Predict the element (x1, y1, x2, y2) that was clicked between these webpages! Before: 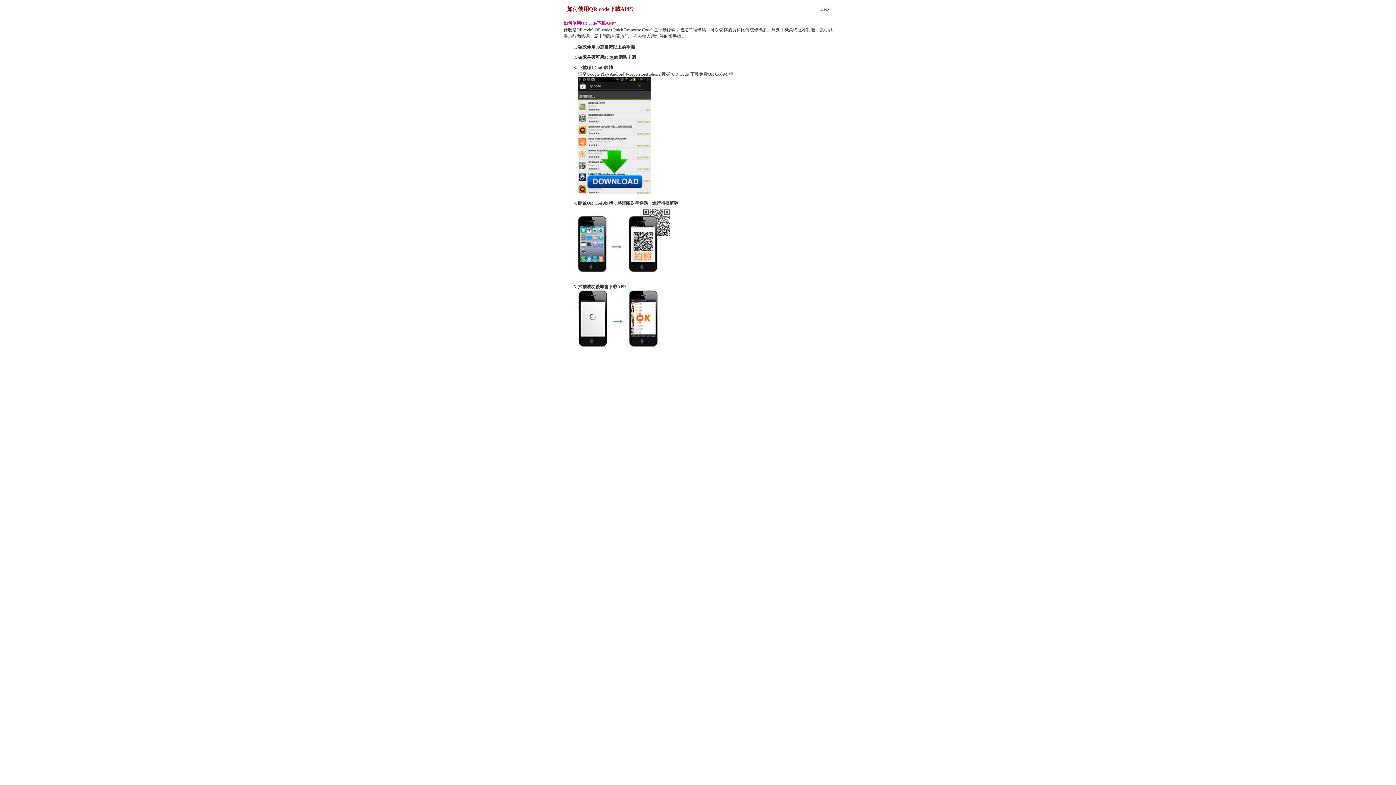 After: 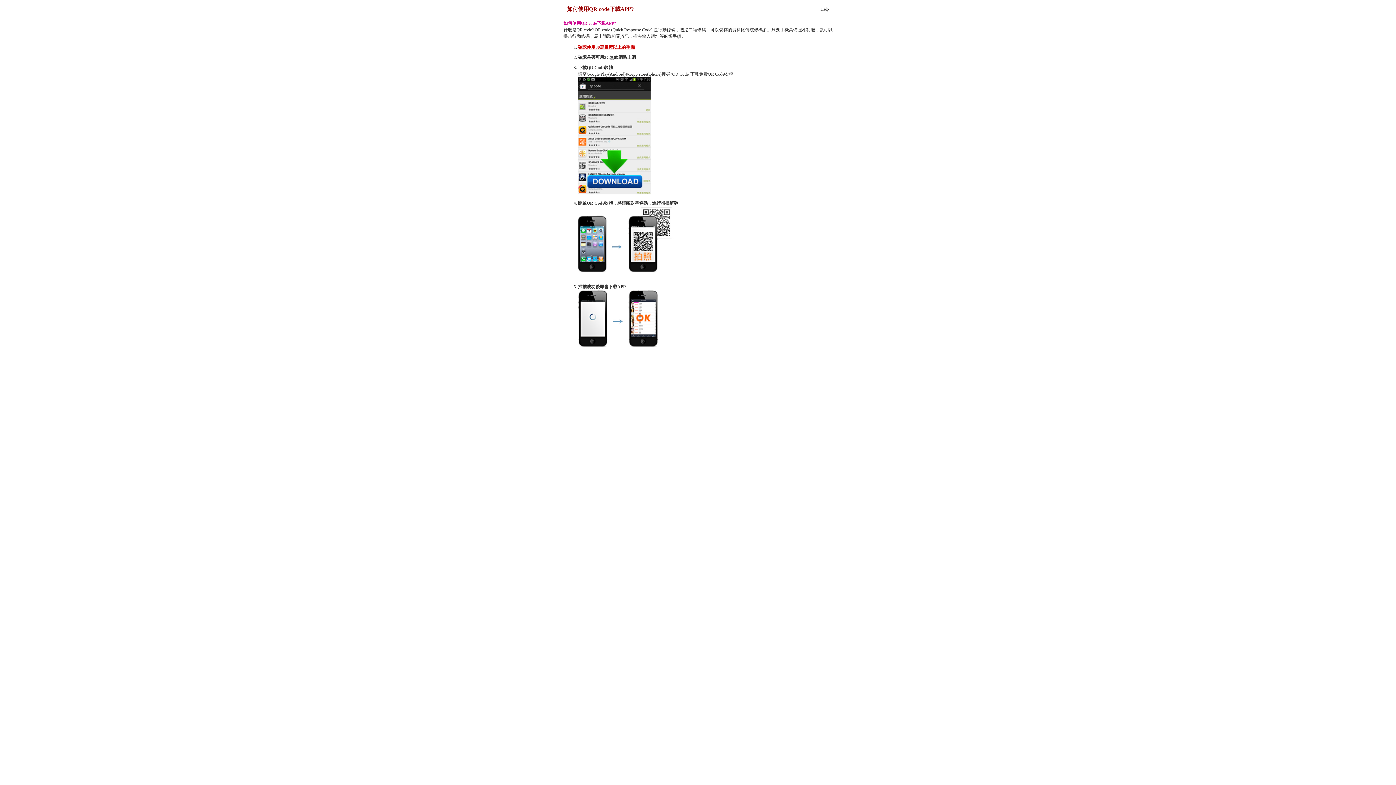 Action: bbox: (578, 44, 634, 49) label: 確認使用30萬畫素以上的手機